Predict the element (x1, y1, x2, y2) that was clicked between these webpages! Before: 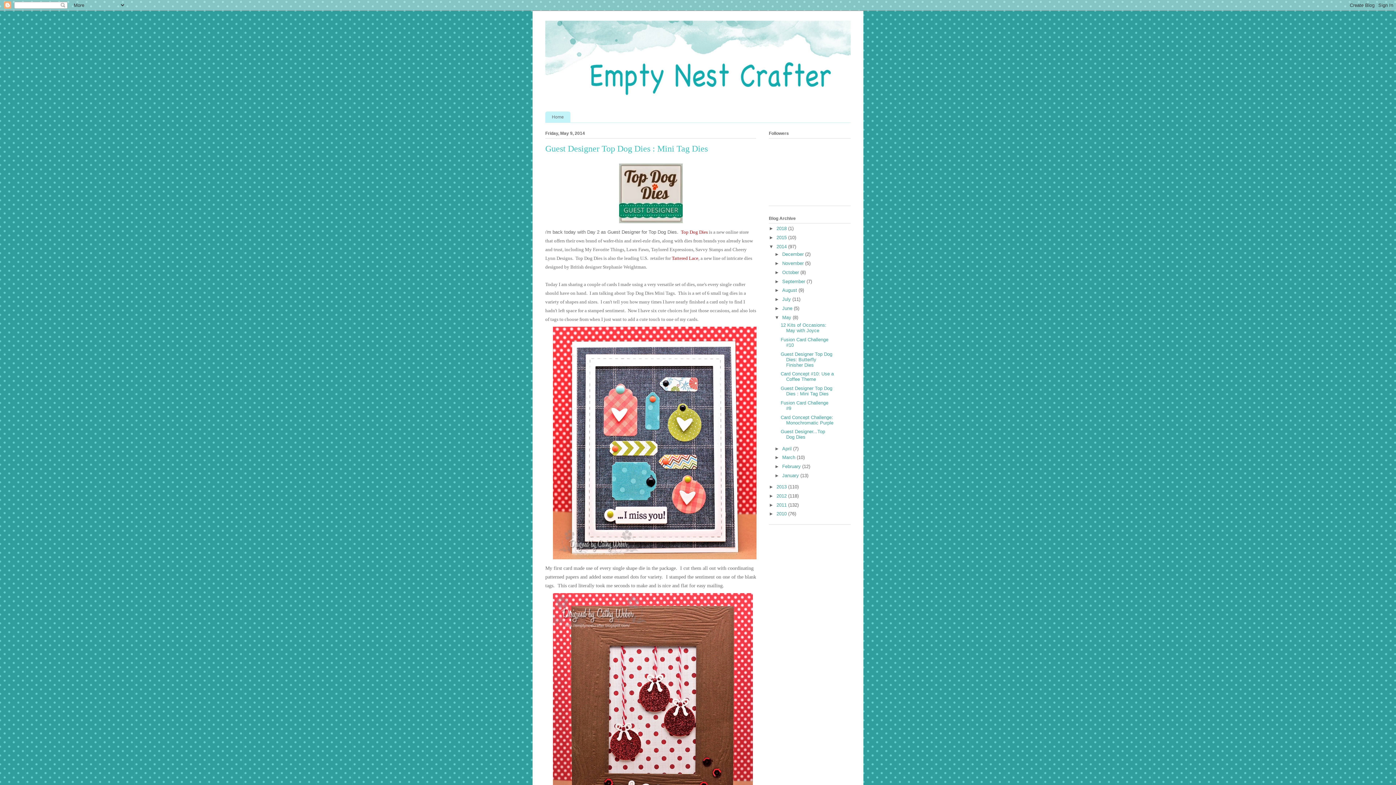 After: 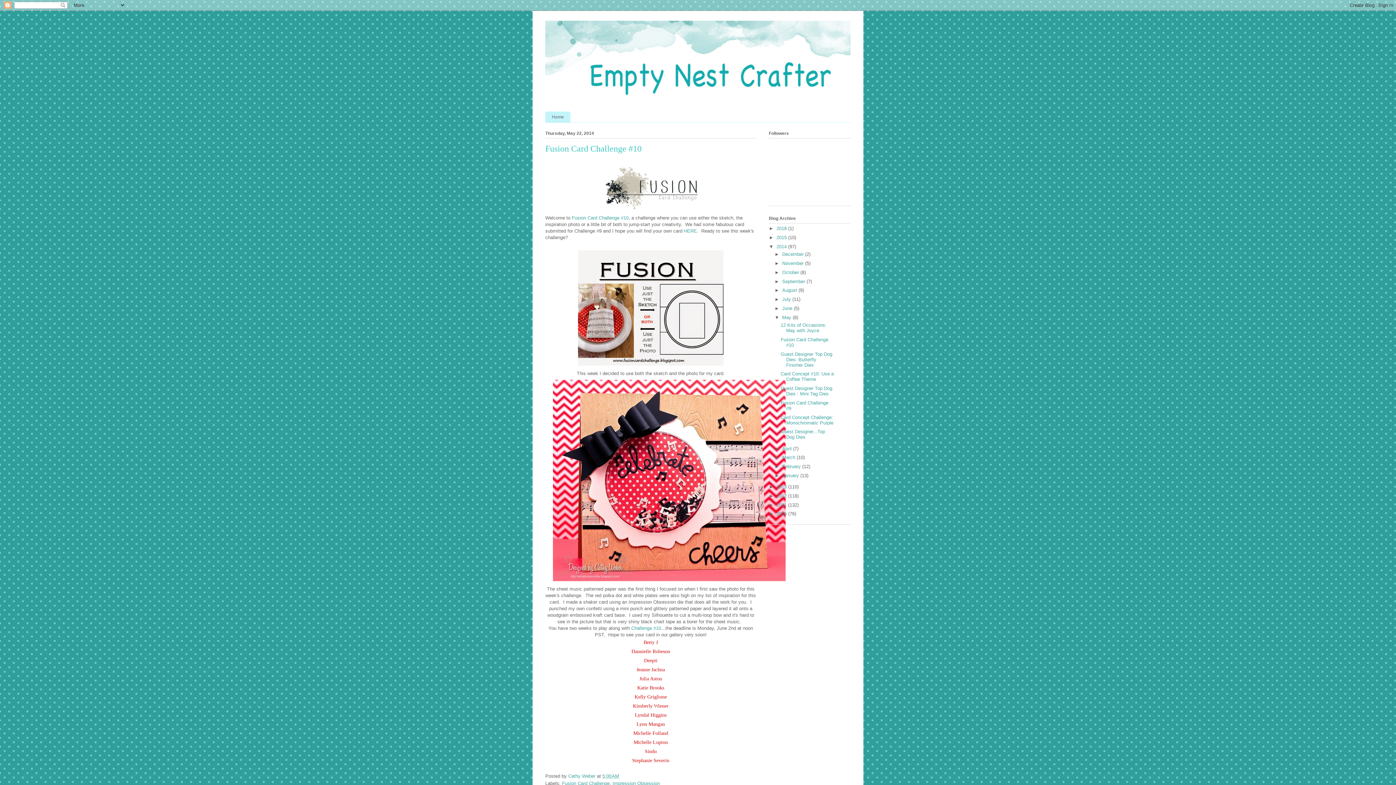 Action: bbox: (780, 337, 828, 347) label: Fusion Card Challenge #10